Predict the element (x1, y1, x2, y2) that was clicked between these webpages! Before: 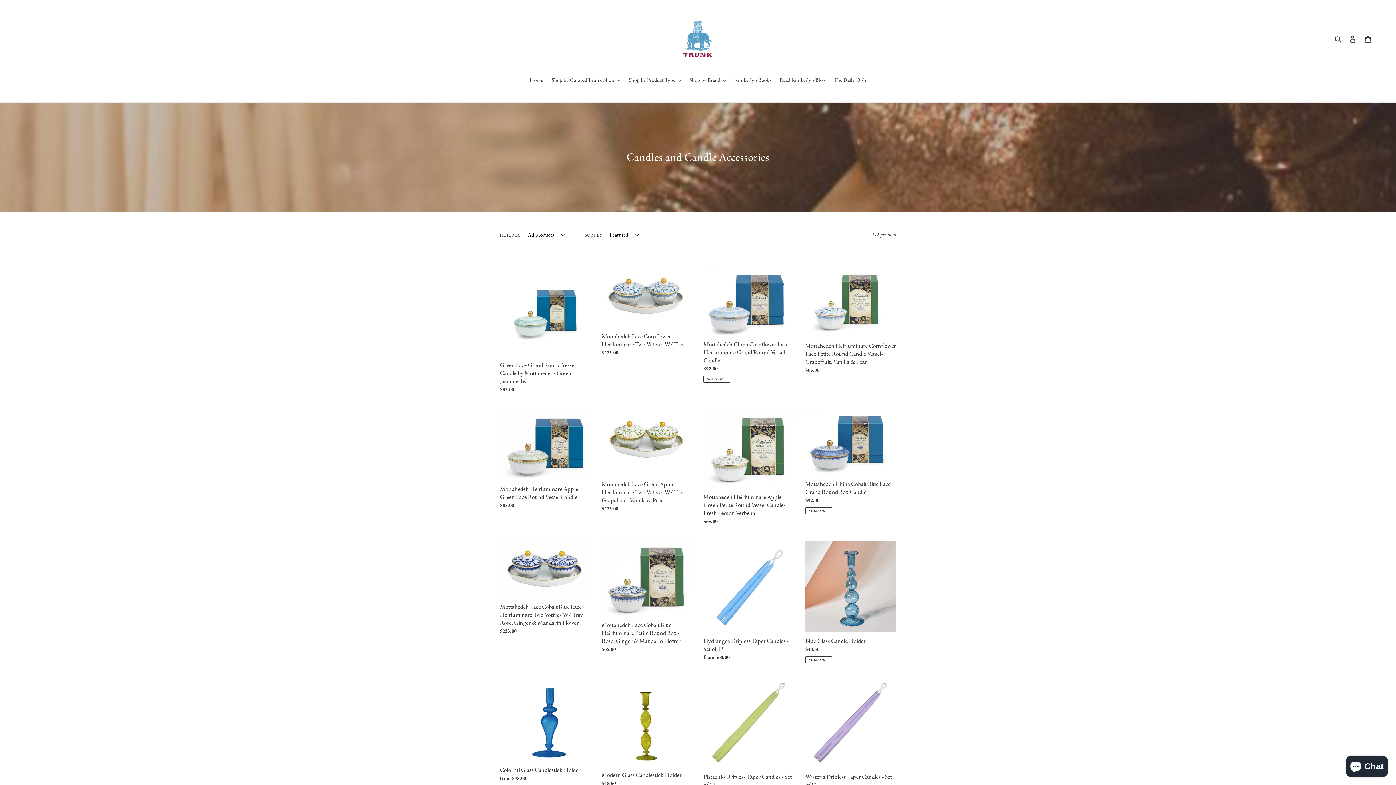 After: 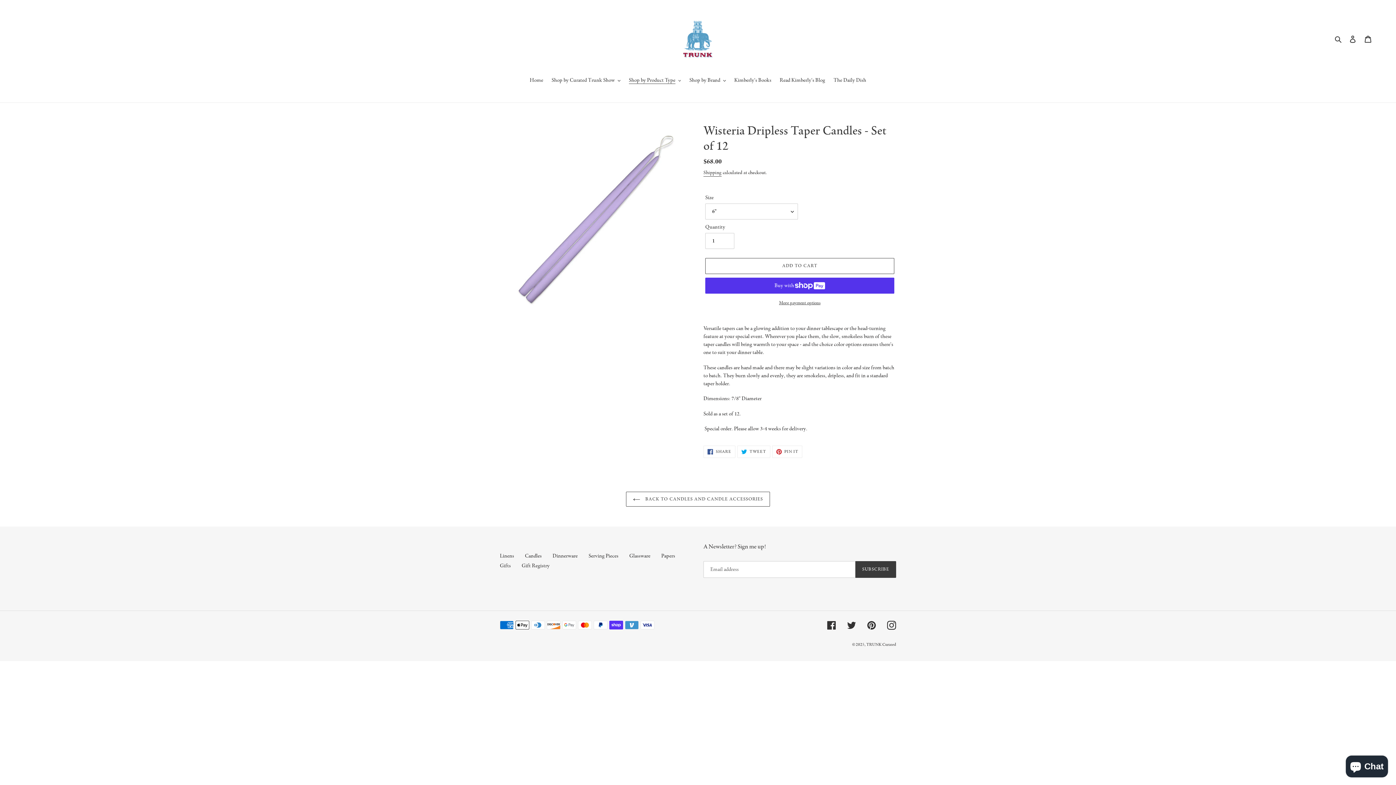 Action: label: Wisteria Dripless Taper Candles - Set of 12 bbox: (805, 677, 896, 800)